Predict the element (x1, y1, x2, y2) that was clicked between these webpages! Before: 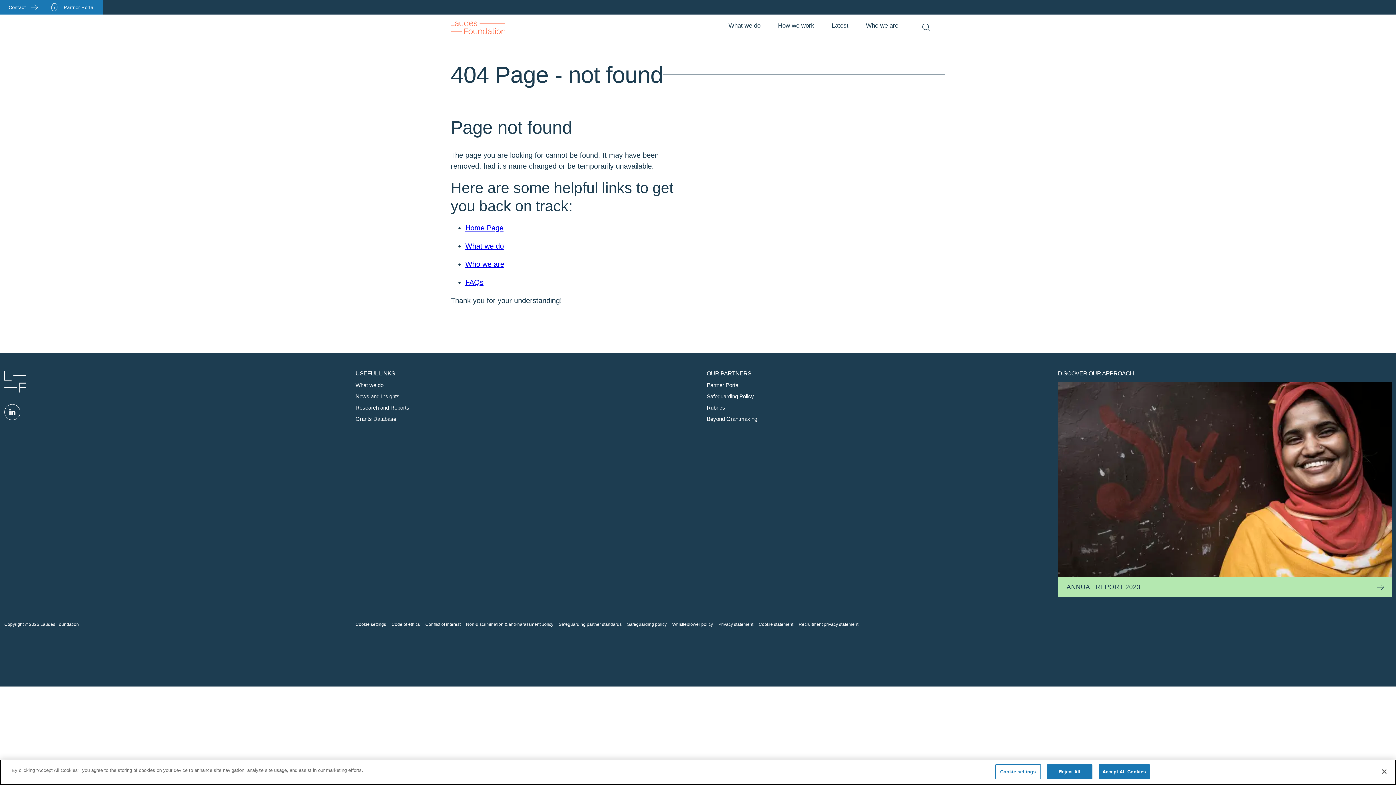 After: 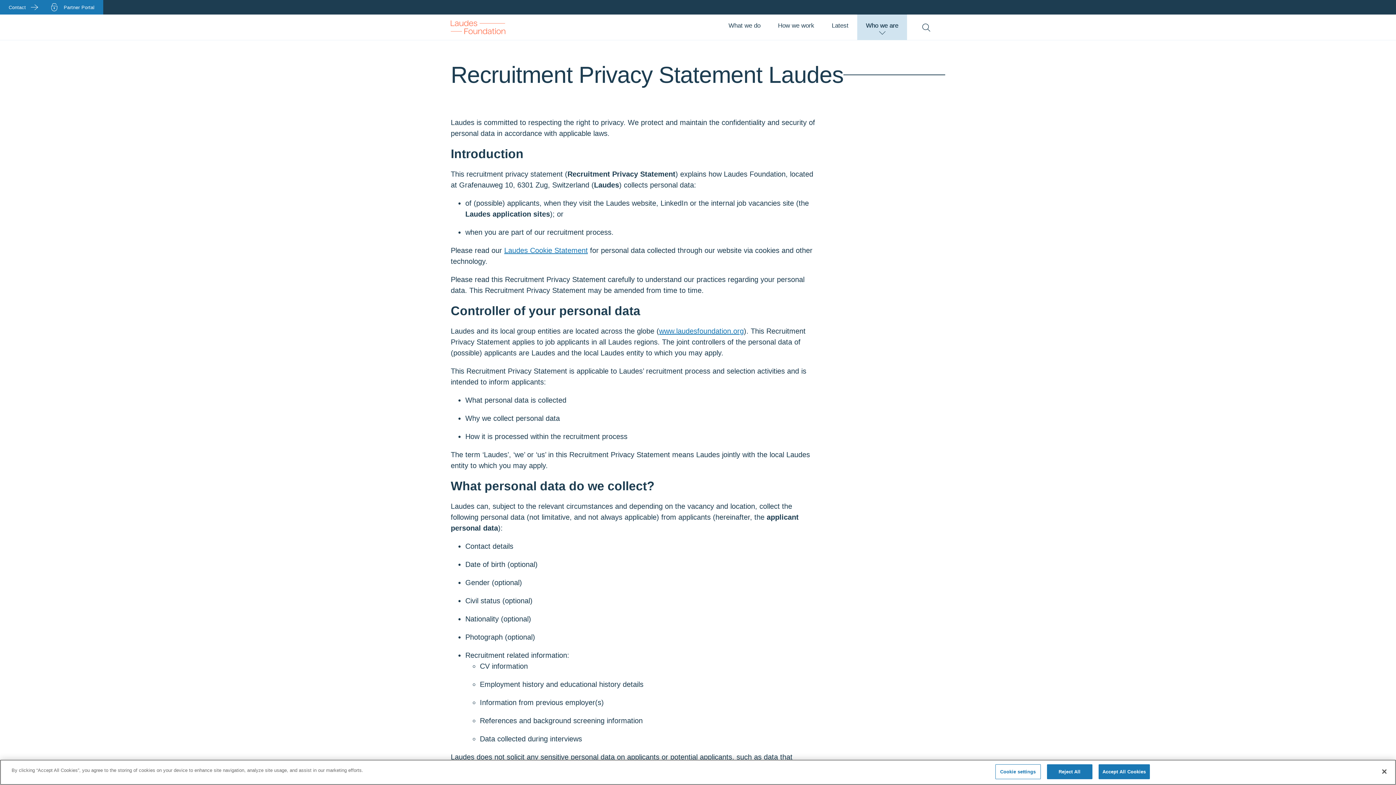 Action: bbox: (798, 622, 858, 627) label: Recruitment privacy statement